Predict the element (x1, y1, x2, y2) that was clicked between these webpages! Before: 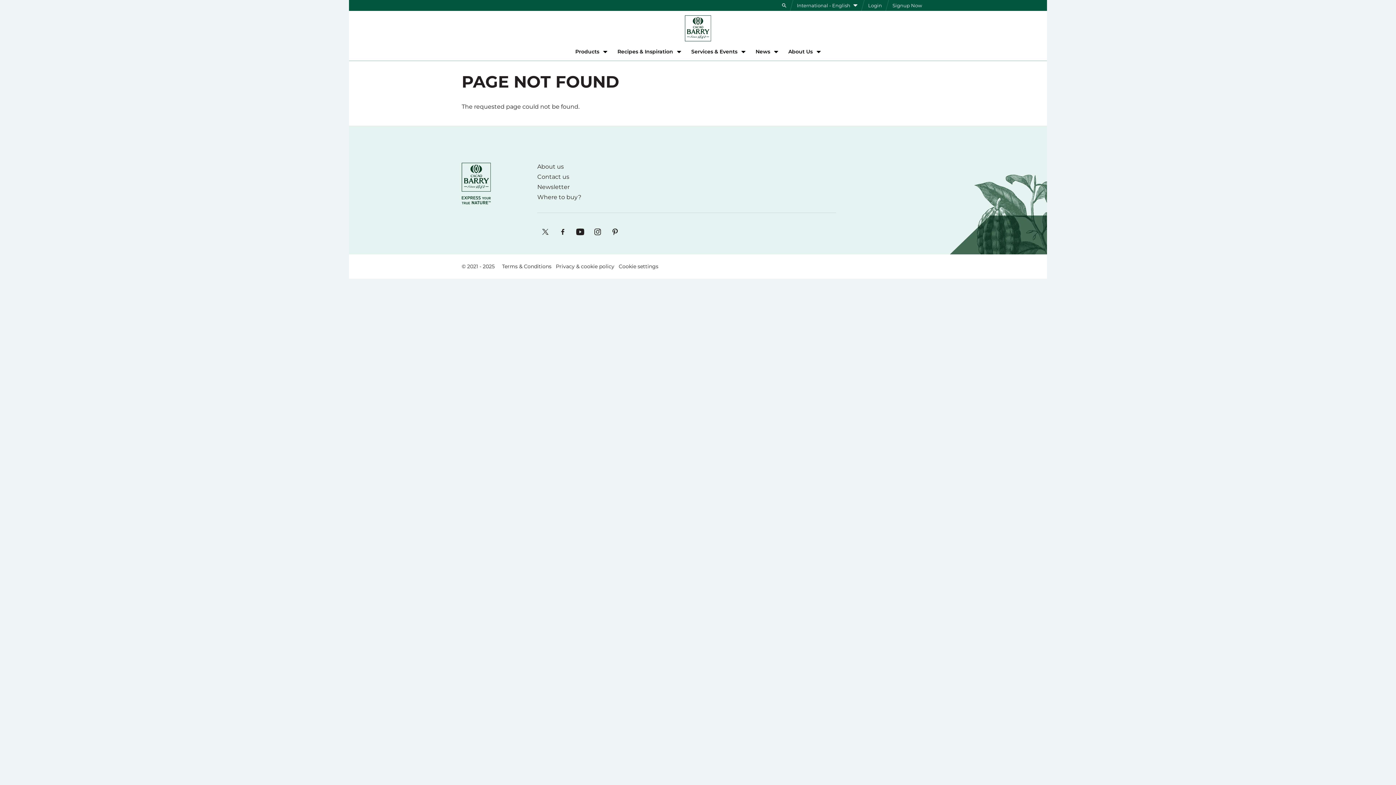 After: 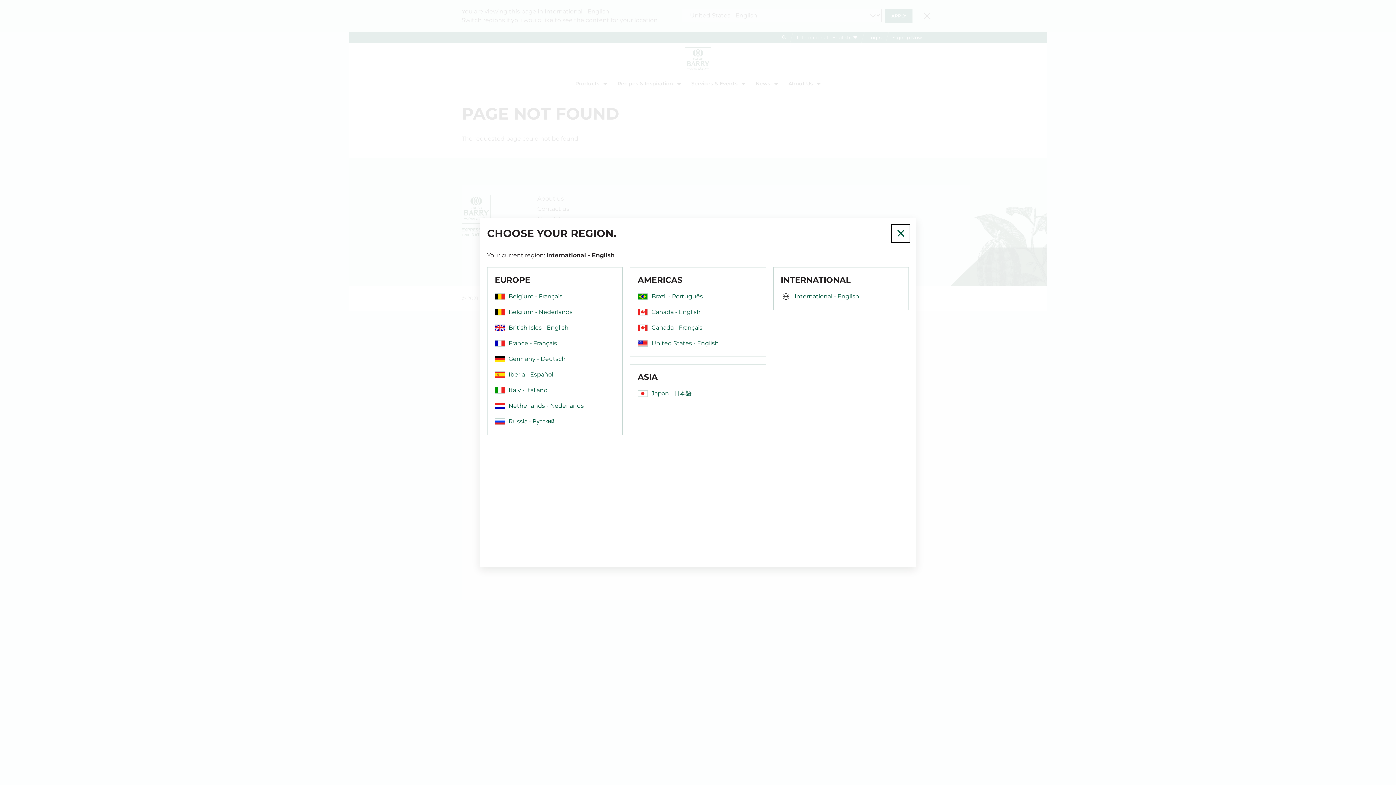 Action: label: International - English bbox: (790, 0, 864, 10)